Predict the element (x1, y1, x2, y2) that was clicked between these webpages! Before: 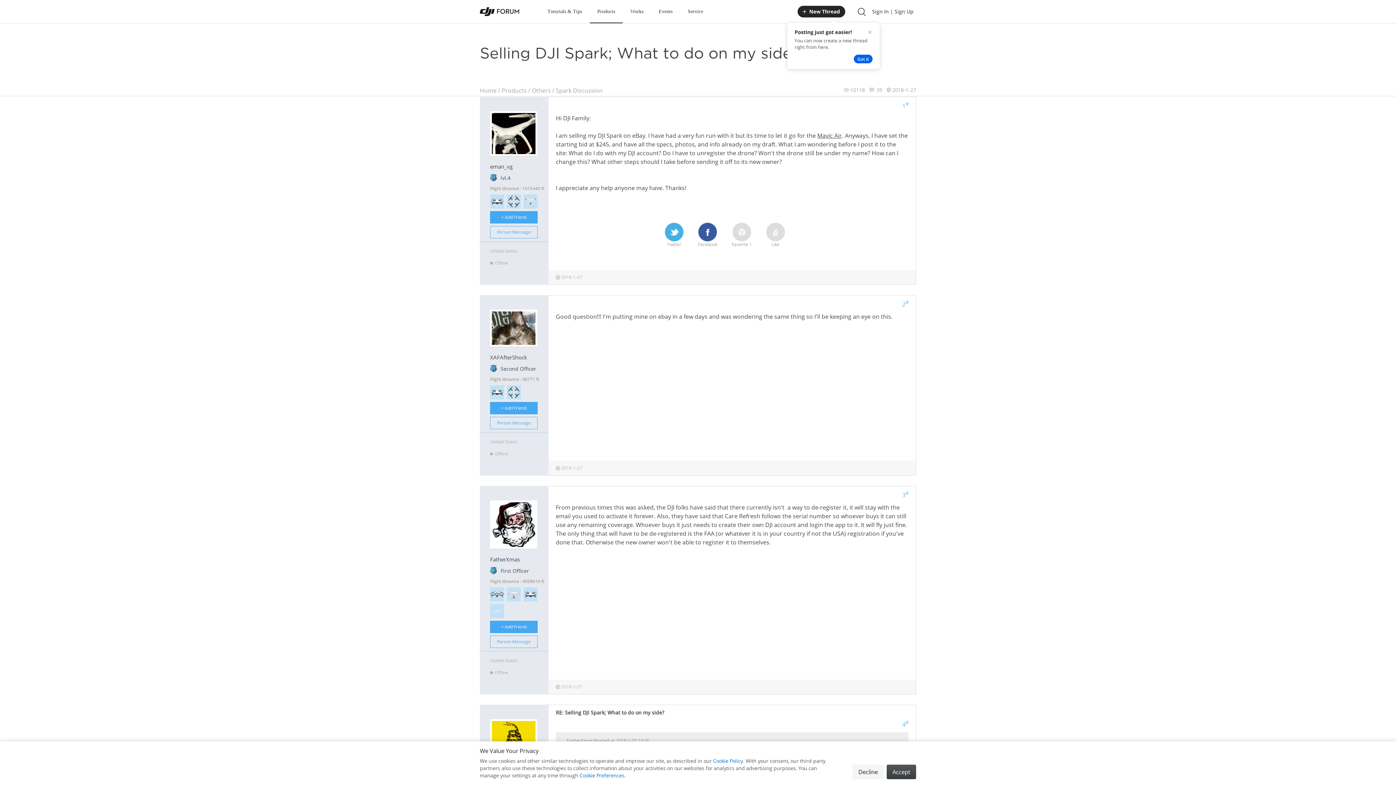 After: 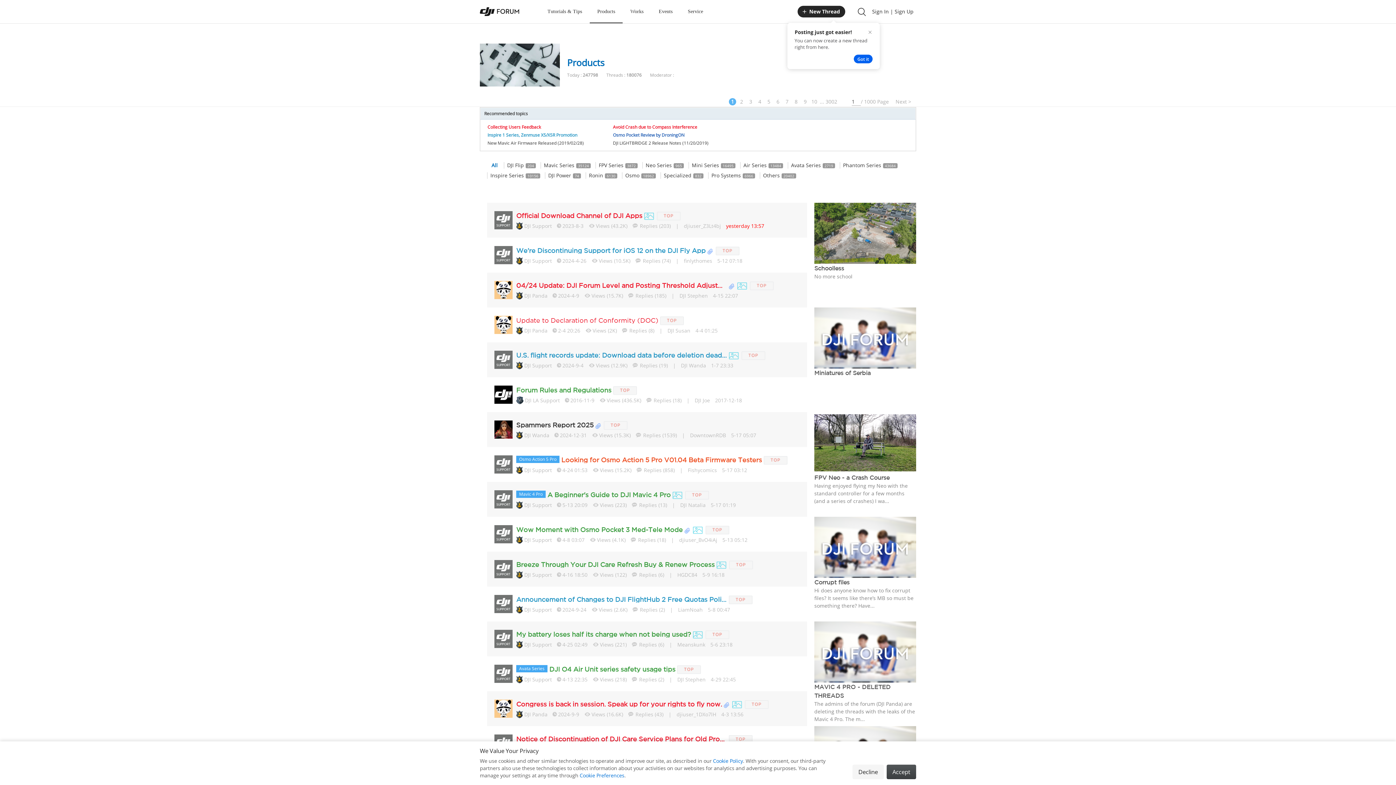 Action: bbox: (501, 86, 526, 94) label: Products